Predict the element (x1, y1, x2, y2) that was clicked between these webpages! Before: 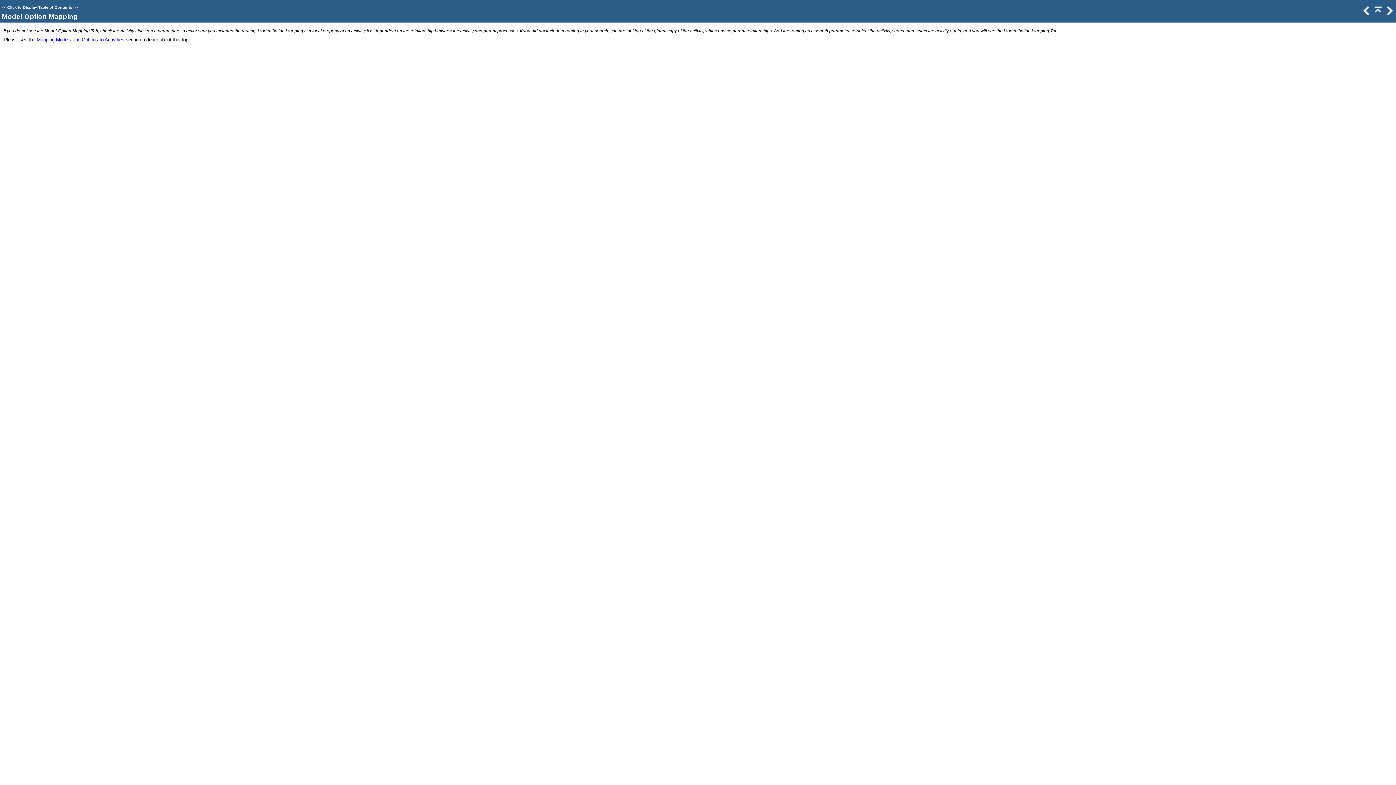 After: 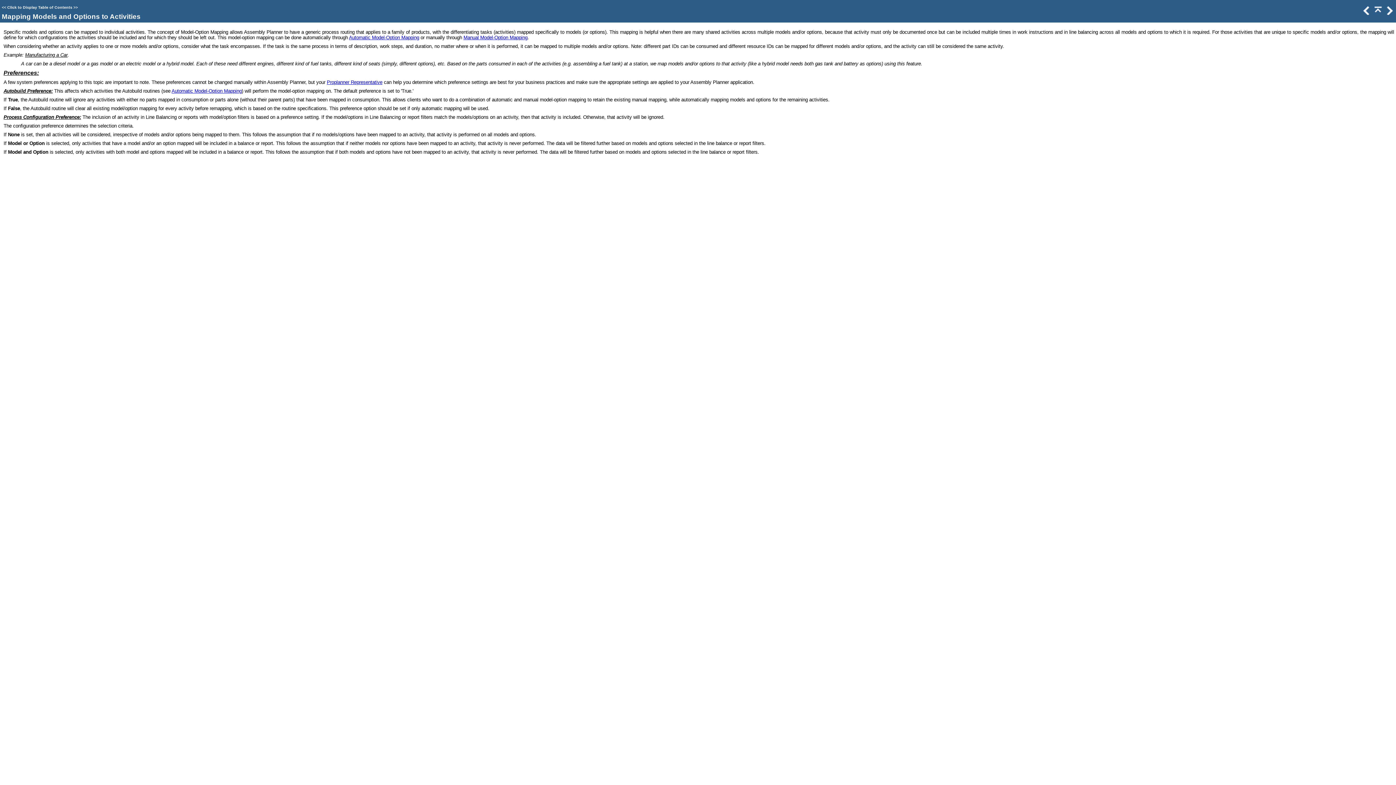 Action: bbox: (36, 37, 124, 42) label: Mapping Models and Options to Activities